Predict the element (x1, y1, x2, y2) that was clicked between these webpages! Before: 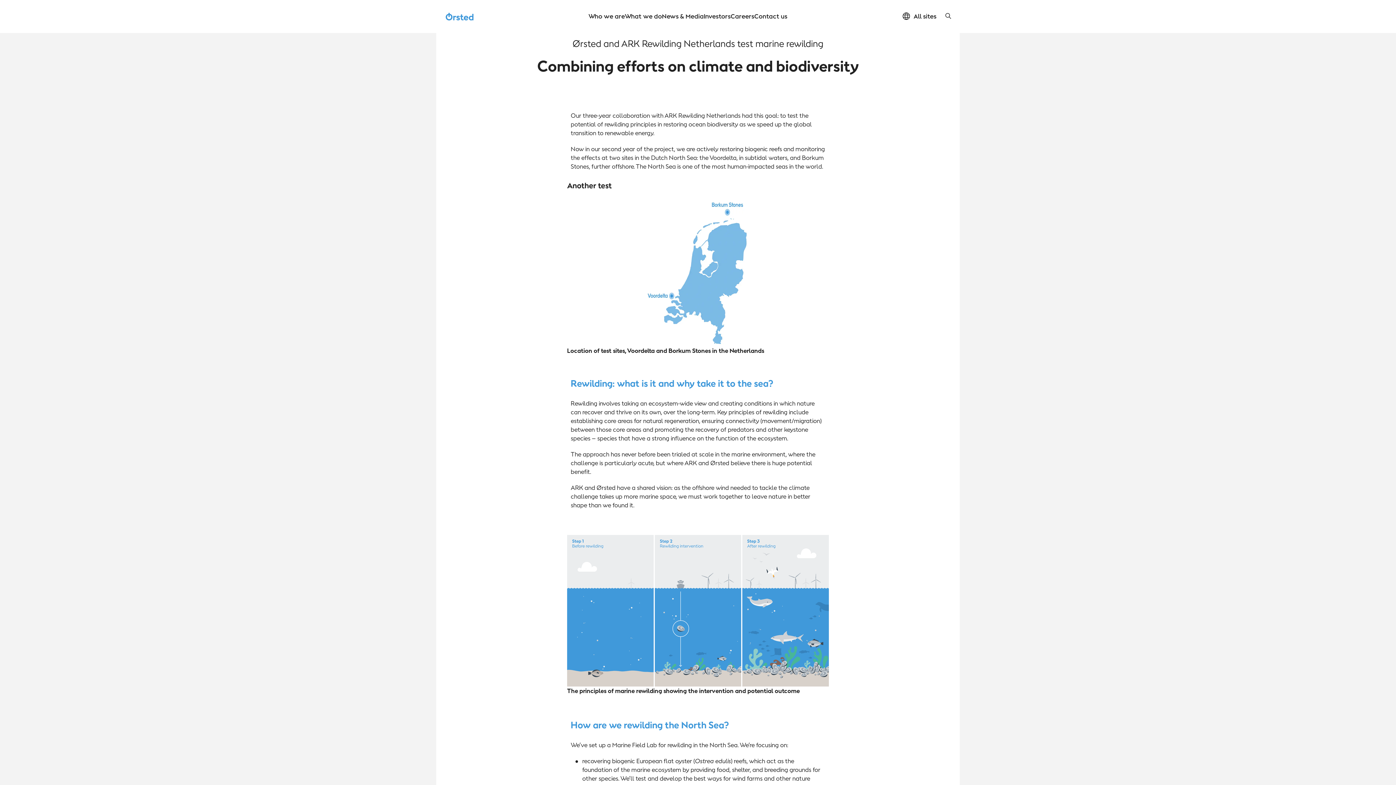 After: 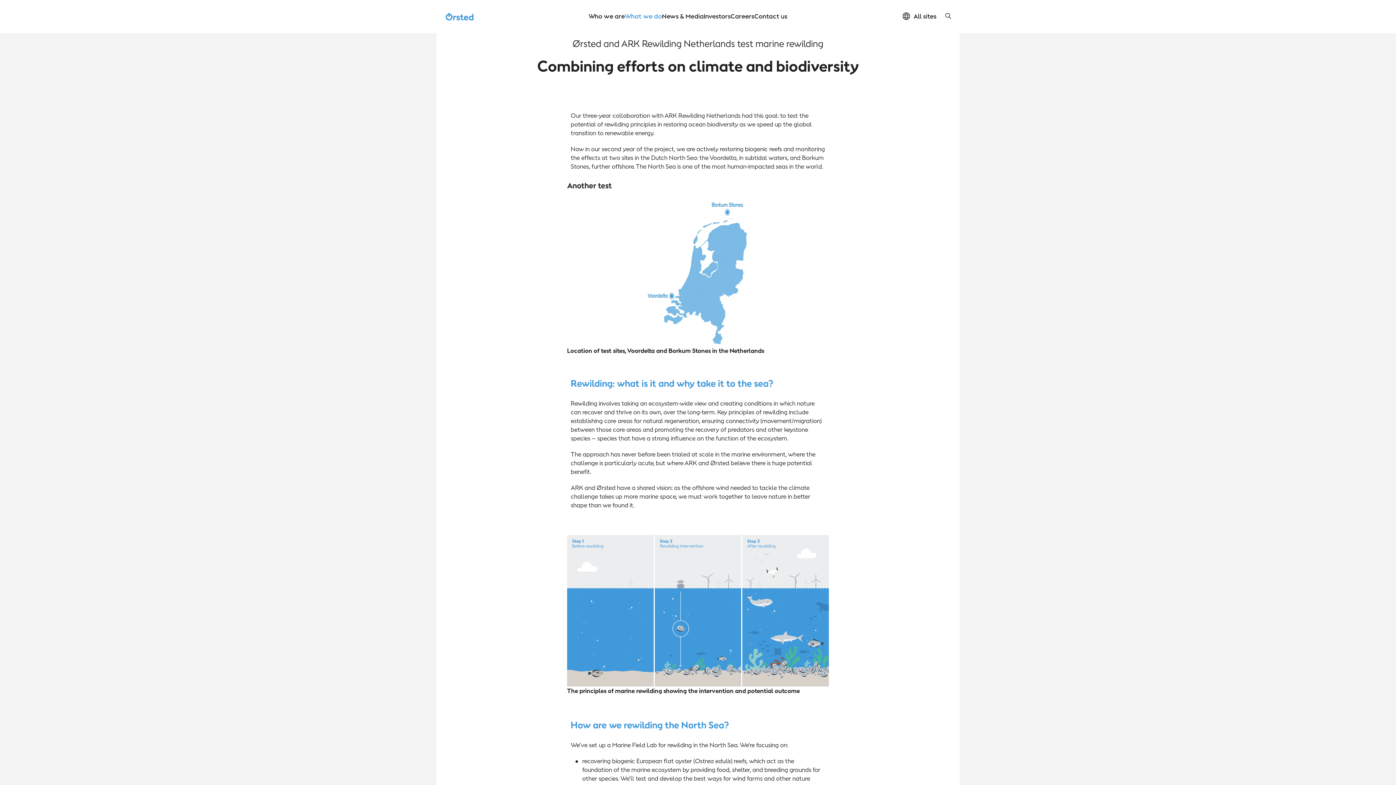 Action: label: What we do bbox: (625, 11, 662, 20)